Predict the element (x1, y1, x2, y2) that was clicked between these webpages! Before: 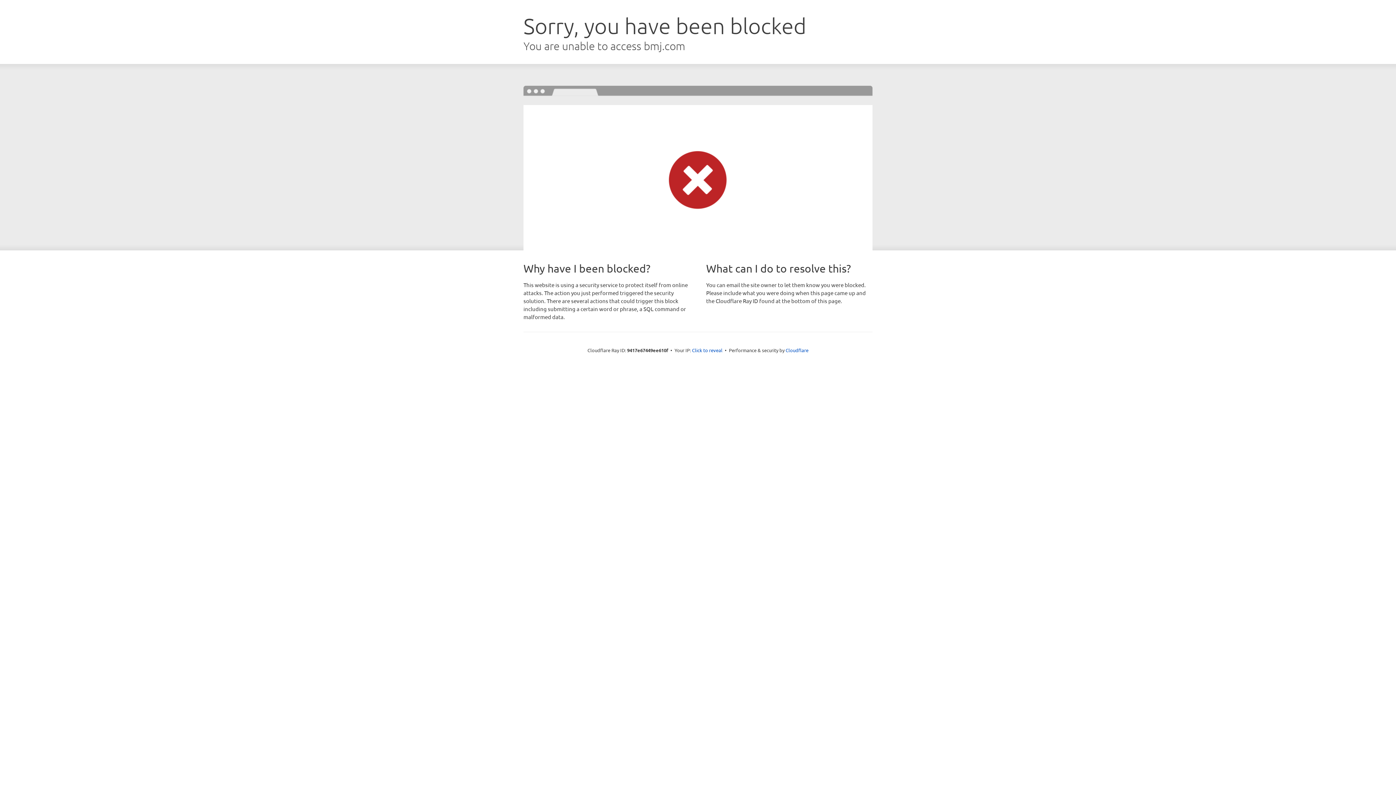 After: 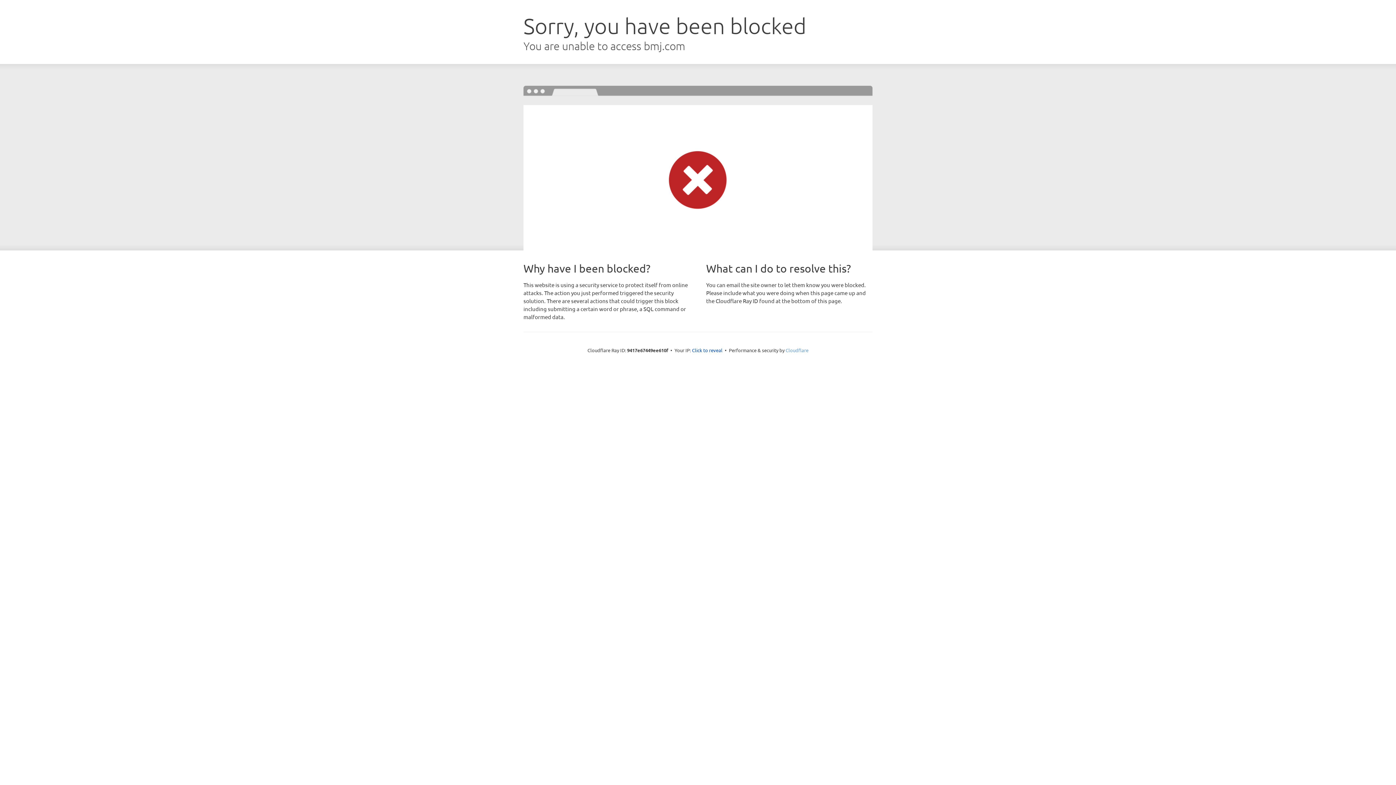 Action: bbox: (785, 347, 808, 353) label: Cloudflare